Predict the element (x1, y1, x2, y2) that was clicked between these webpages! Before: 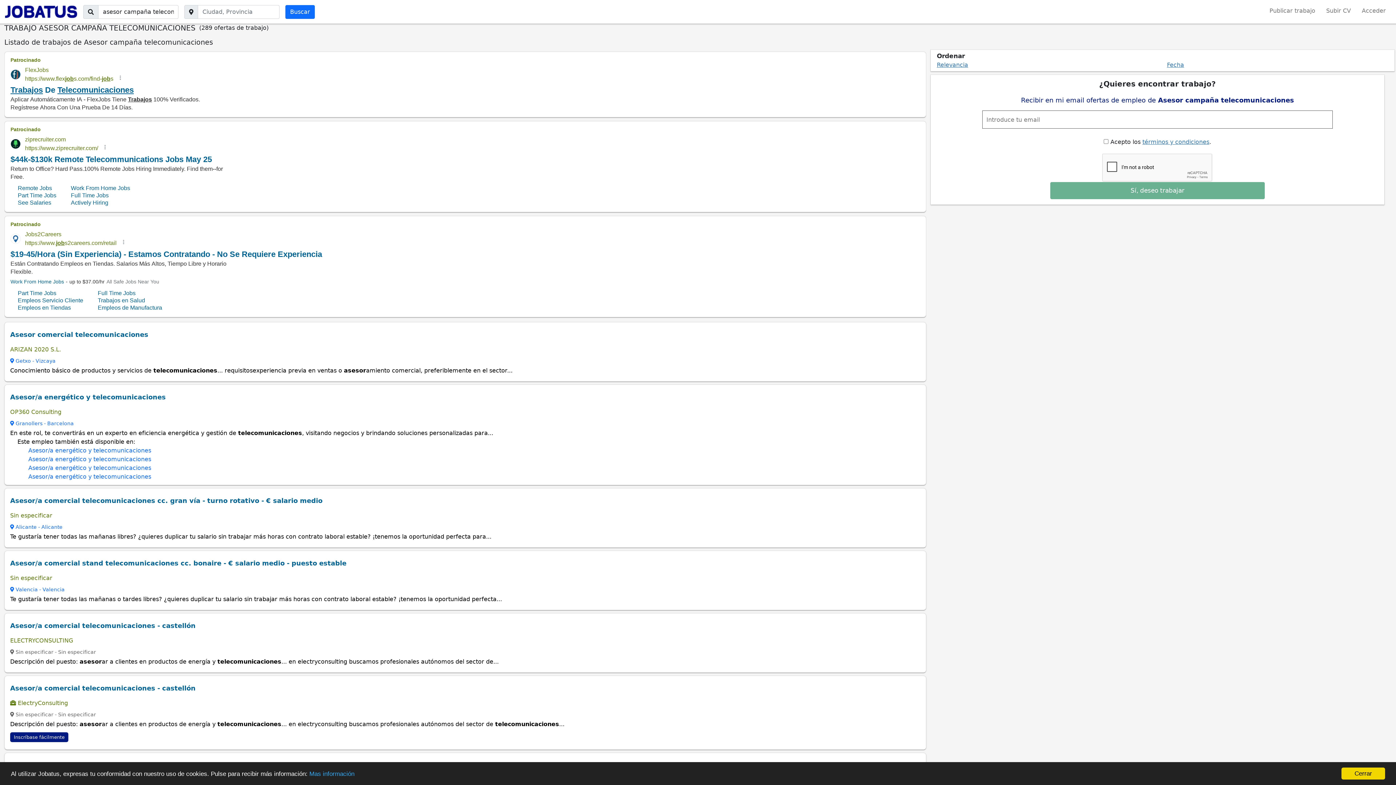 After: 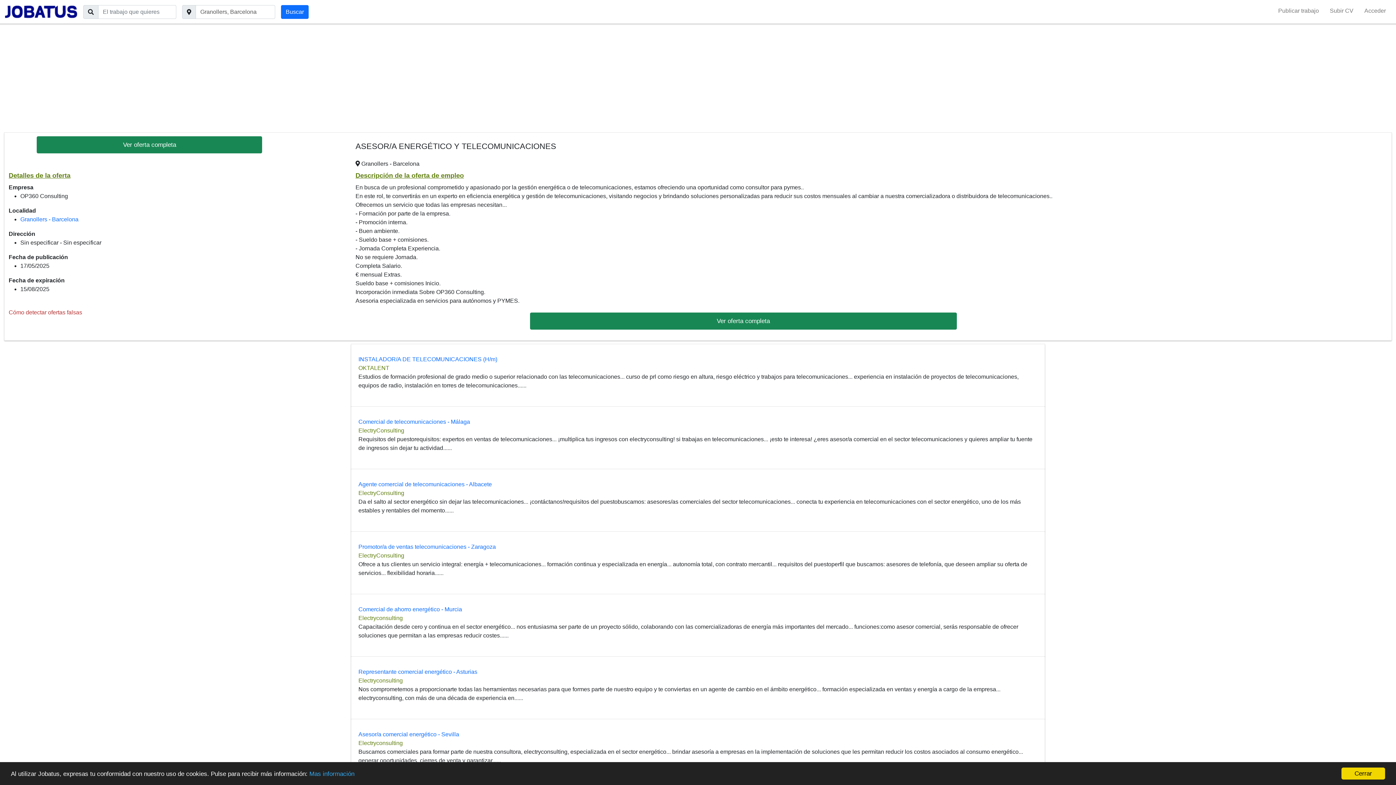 Action: label: Asesor/a energético y telecomunicaciones bbox: (28, 446, 920, 455)